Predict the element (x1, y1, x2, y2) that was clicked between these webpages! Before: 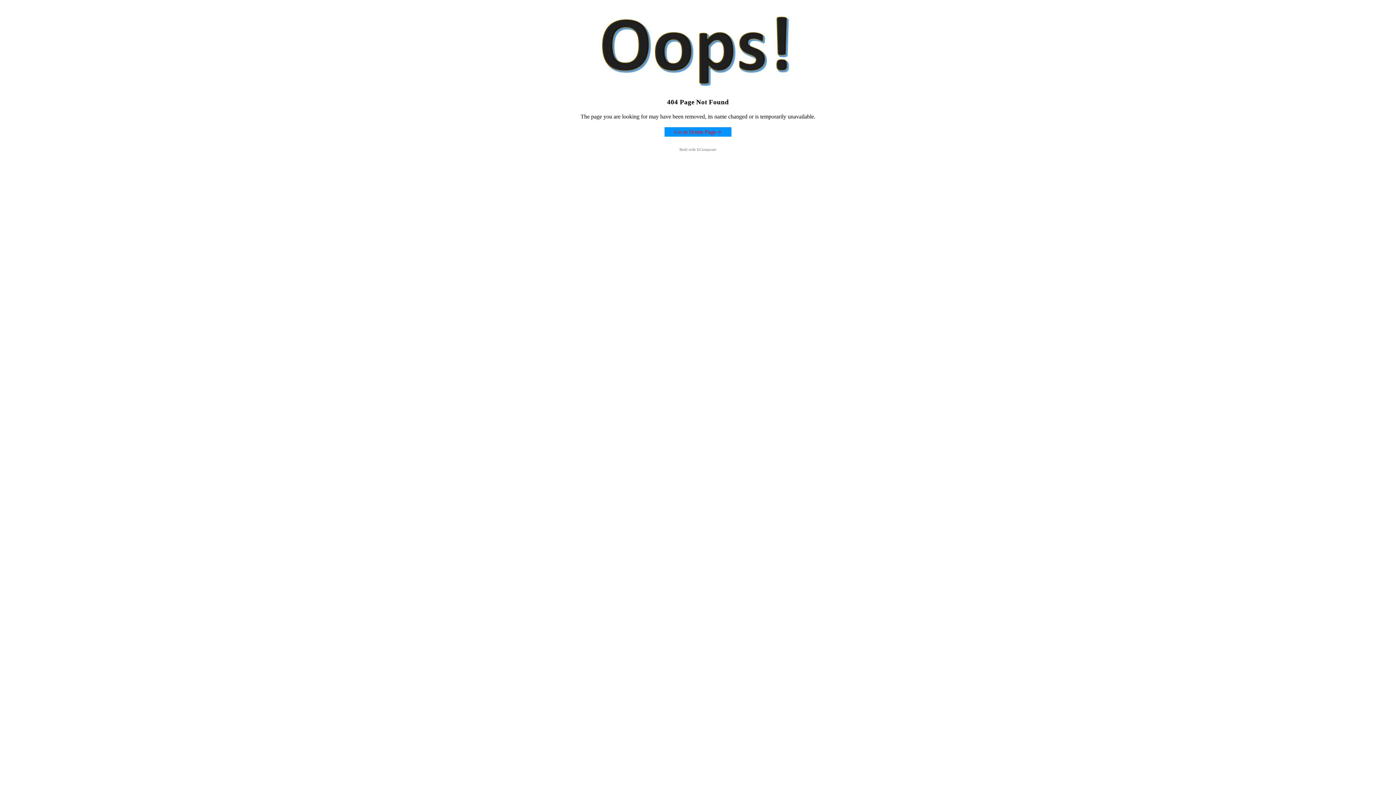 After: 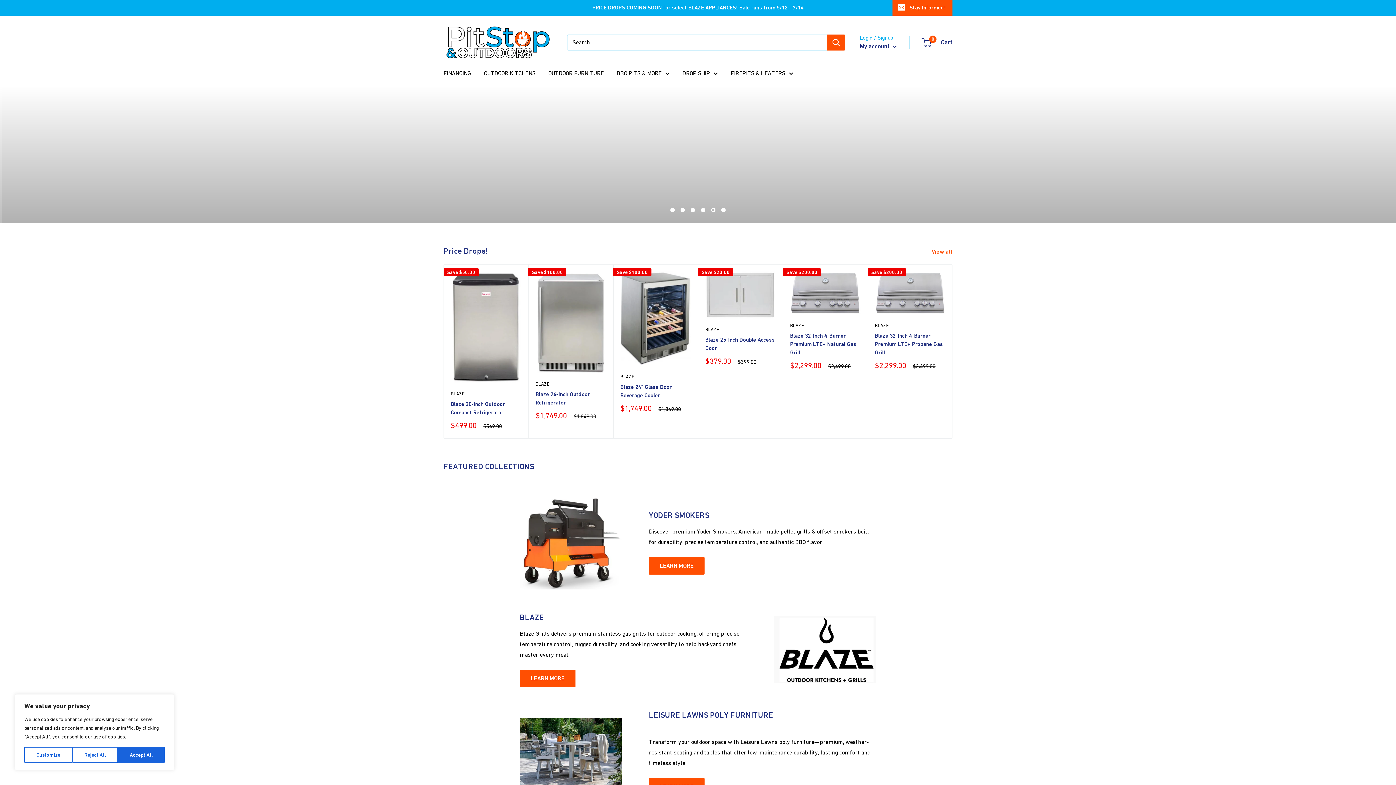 Action: label: Go to Home Page bbox: (664, 127, 731, 136)